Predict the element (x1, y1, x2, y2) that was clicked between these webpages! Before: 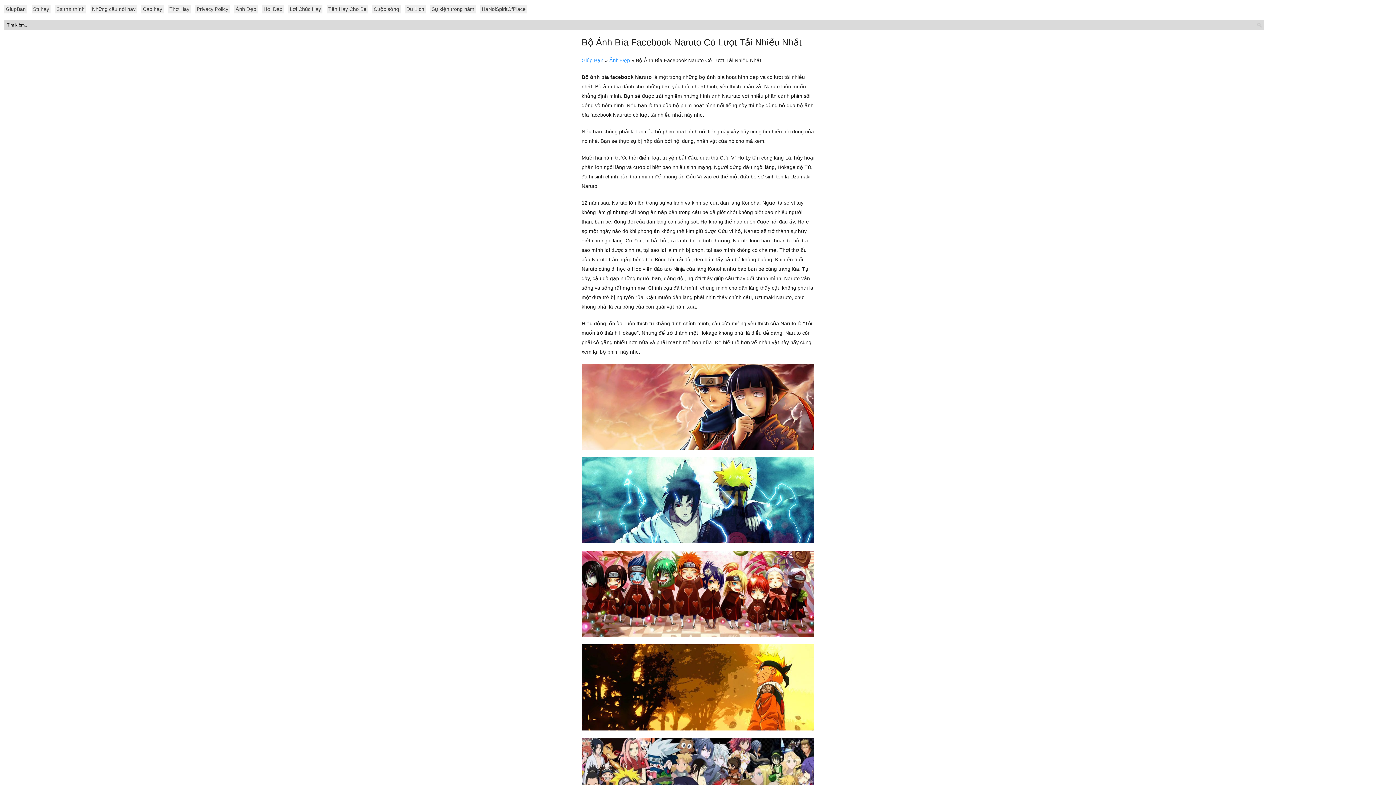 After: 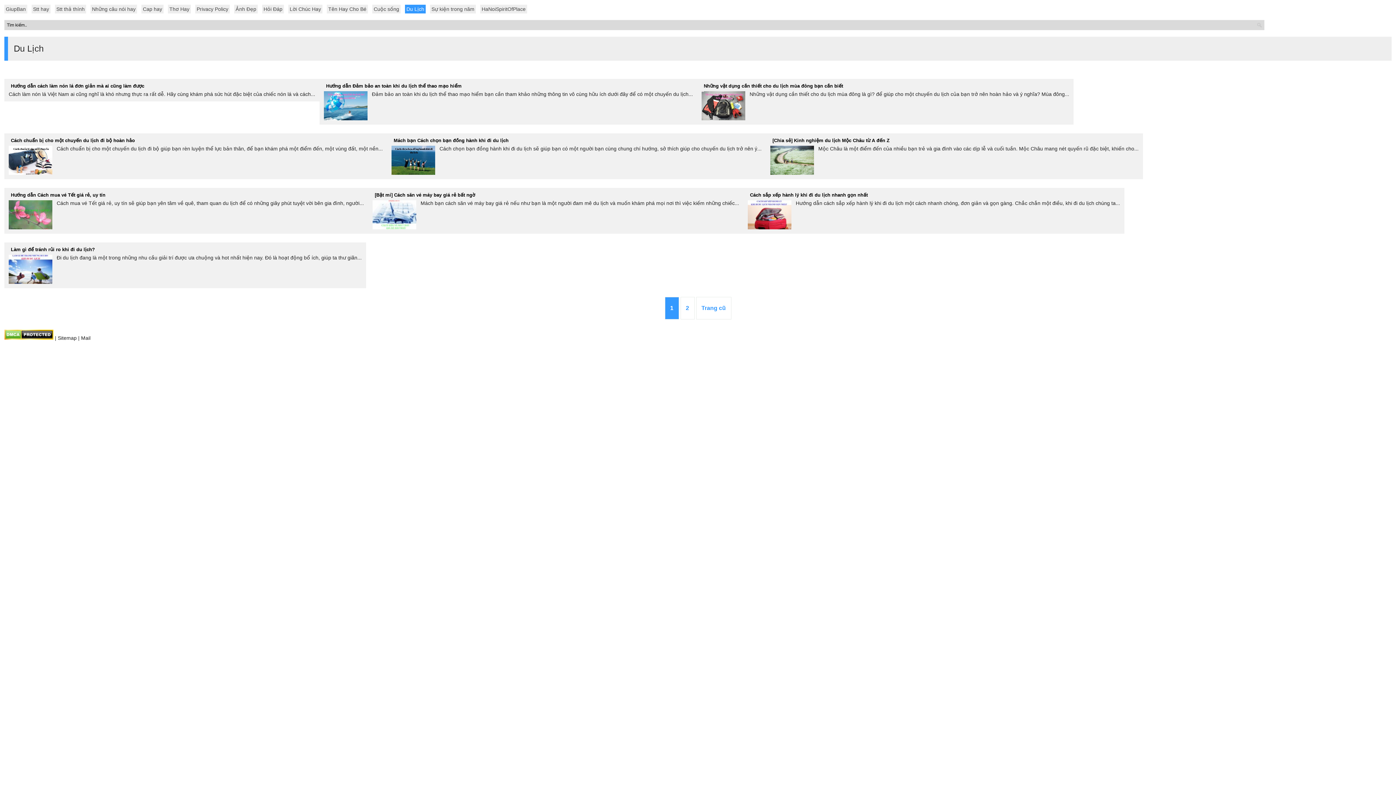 Action: bbox: (405, 4, 425, 13) label: Du Lịch